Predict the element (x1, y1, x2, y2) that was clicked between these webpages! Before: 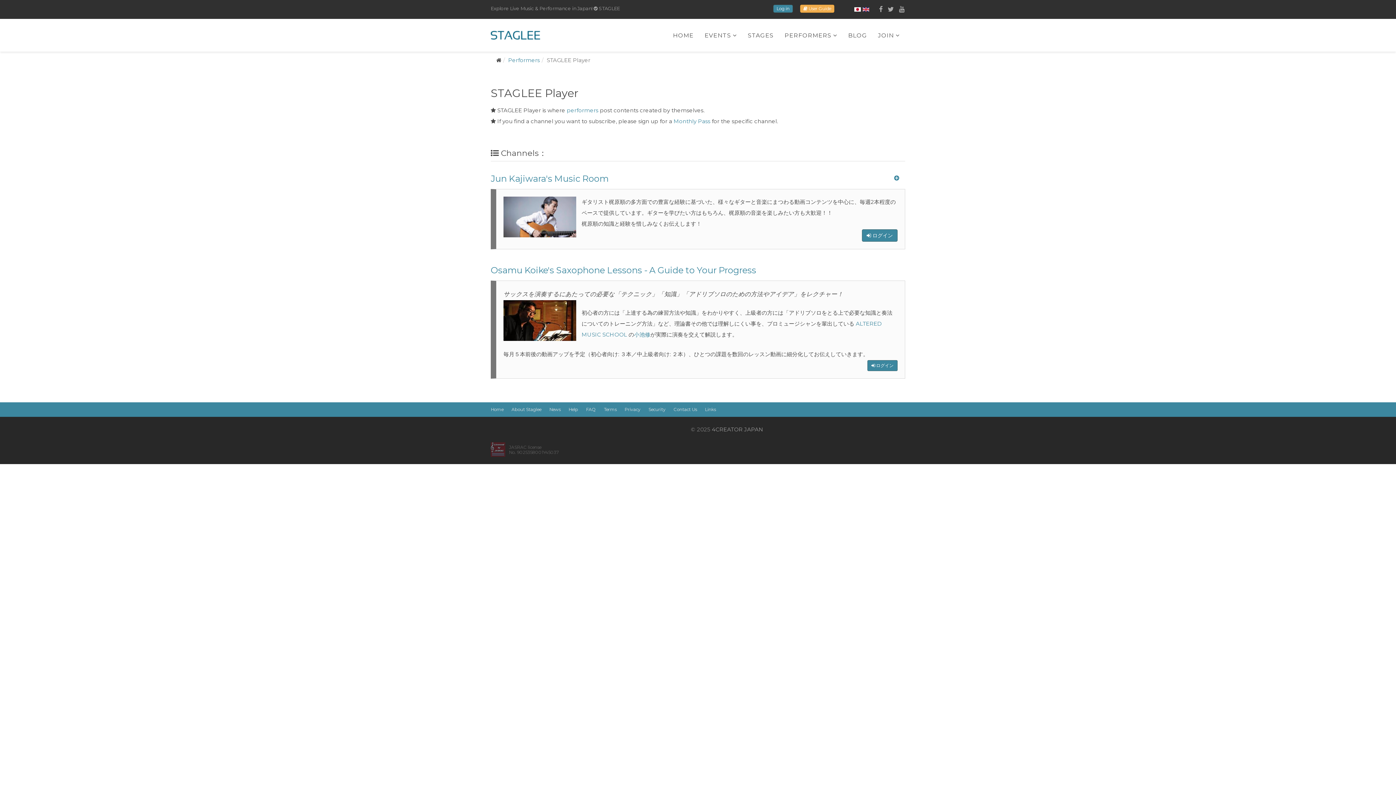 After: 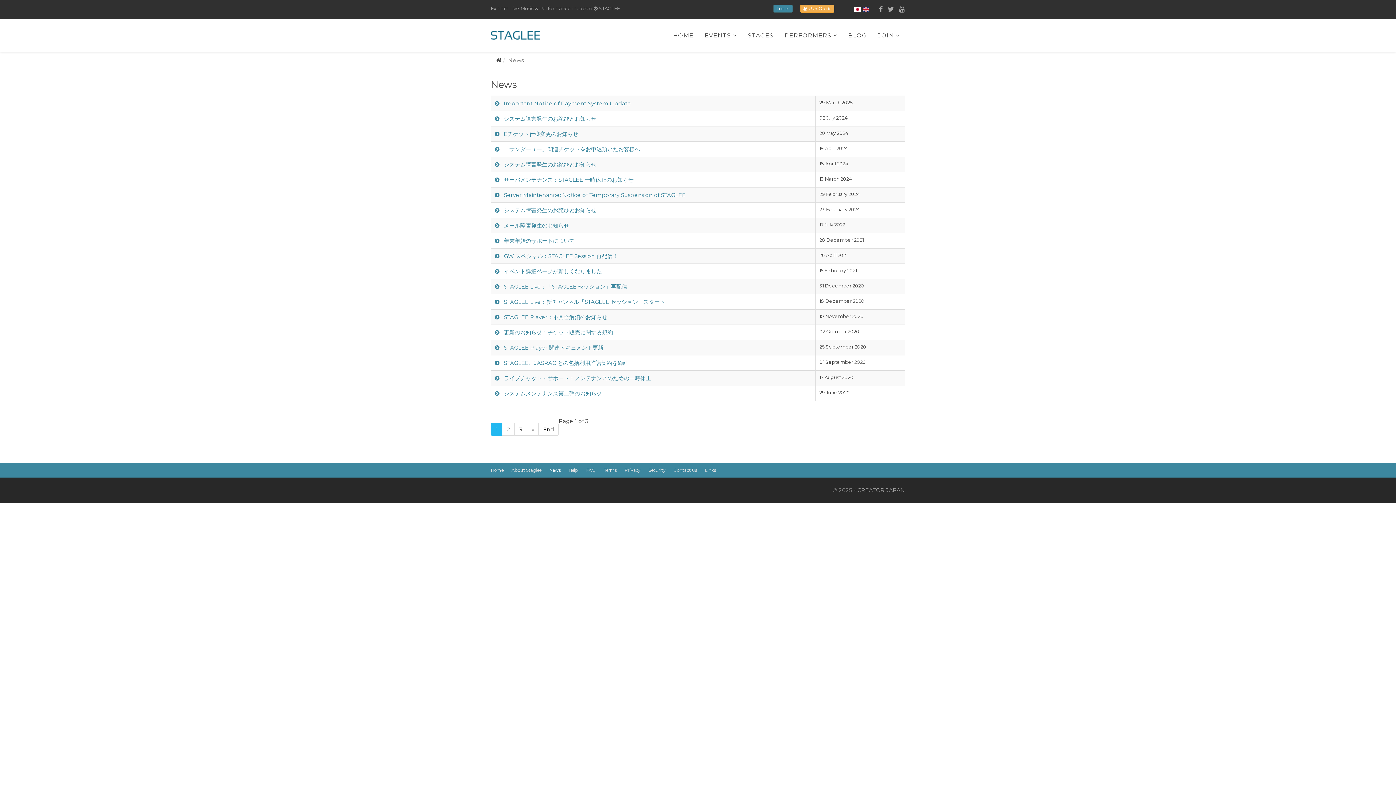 Action: bbox: (549, 402, 560, 417) label: News